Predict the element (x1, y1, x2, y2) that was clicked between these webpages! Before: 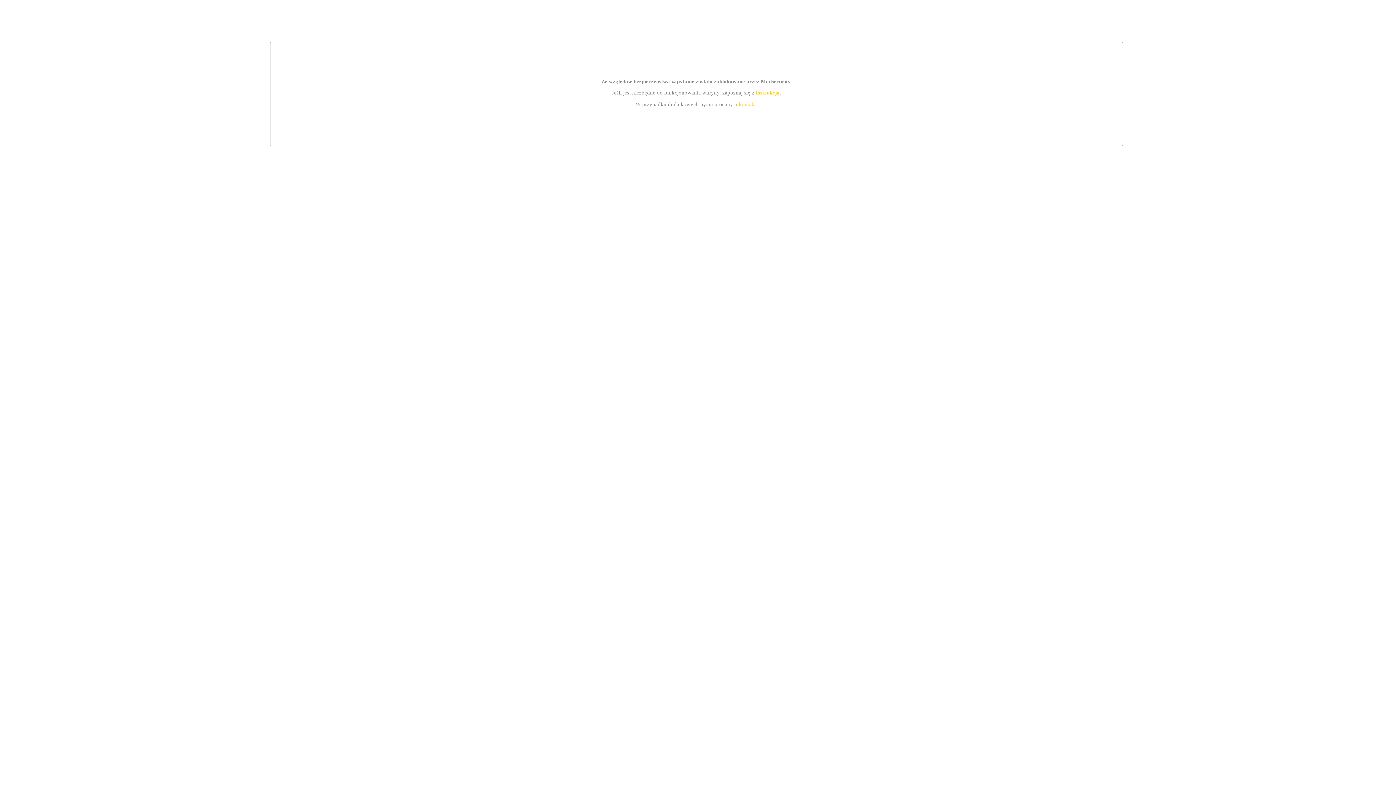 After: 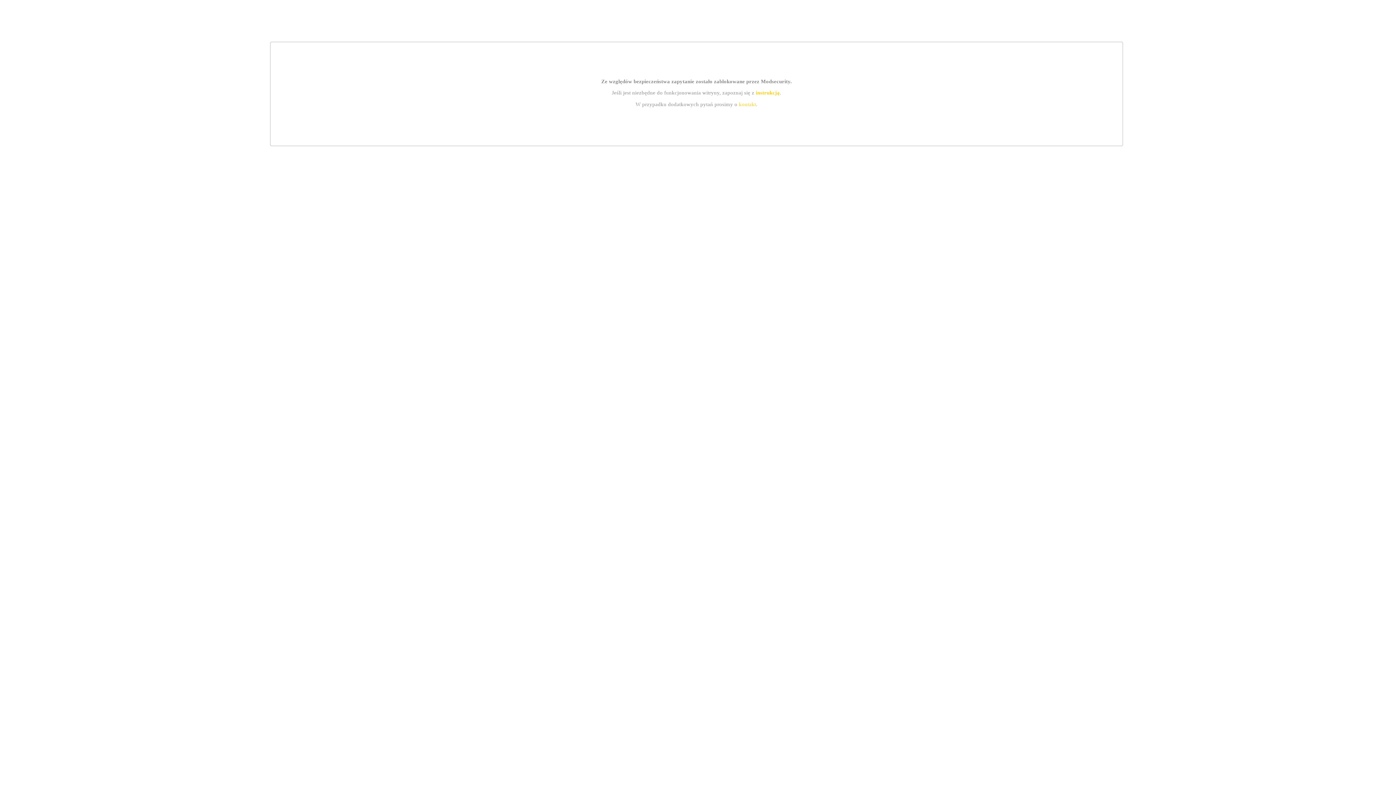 Action: bbox: (739, 101, 756, 107) label: kontakt